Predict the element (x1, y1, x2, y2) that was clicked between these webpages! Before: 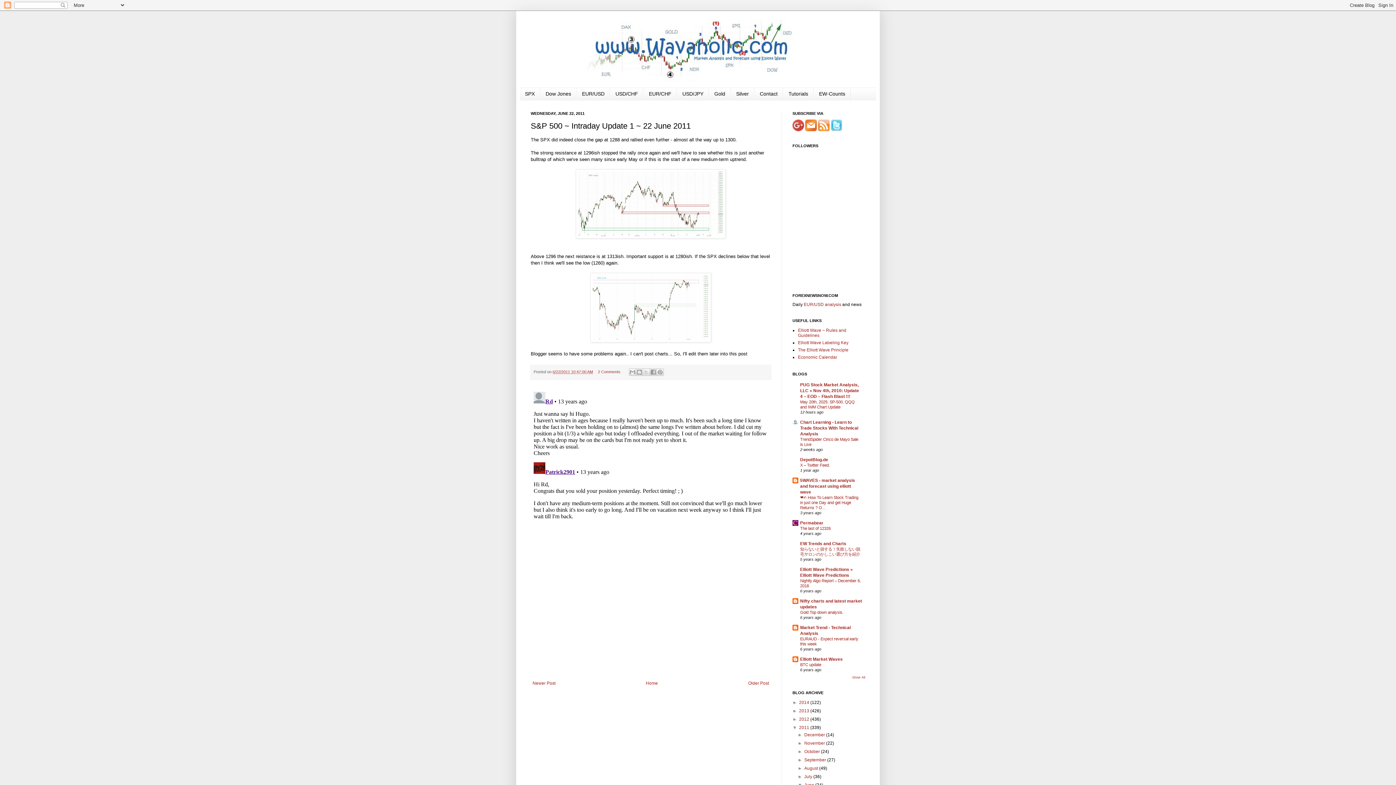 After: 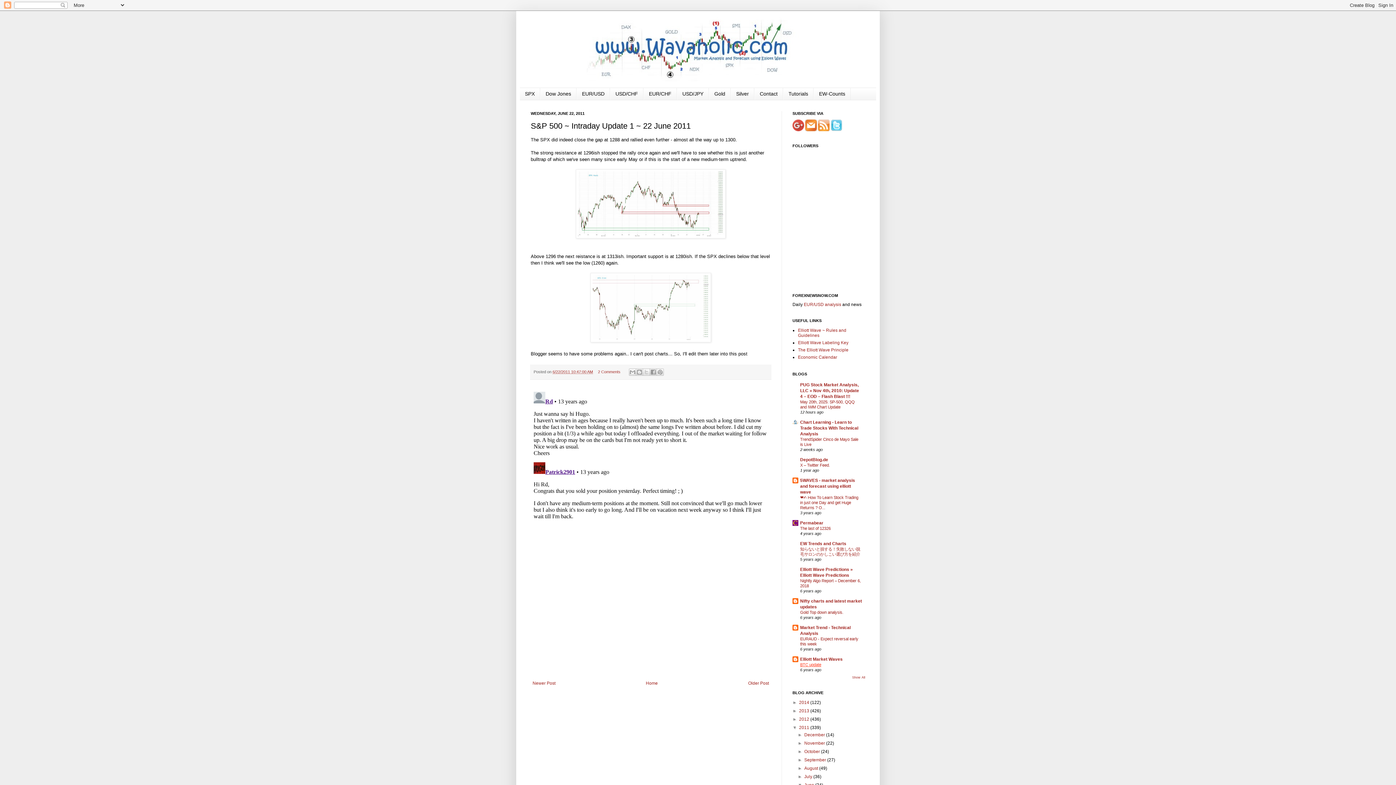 Action: bbox: (800, 662, 821, 667) label: BTC update